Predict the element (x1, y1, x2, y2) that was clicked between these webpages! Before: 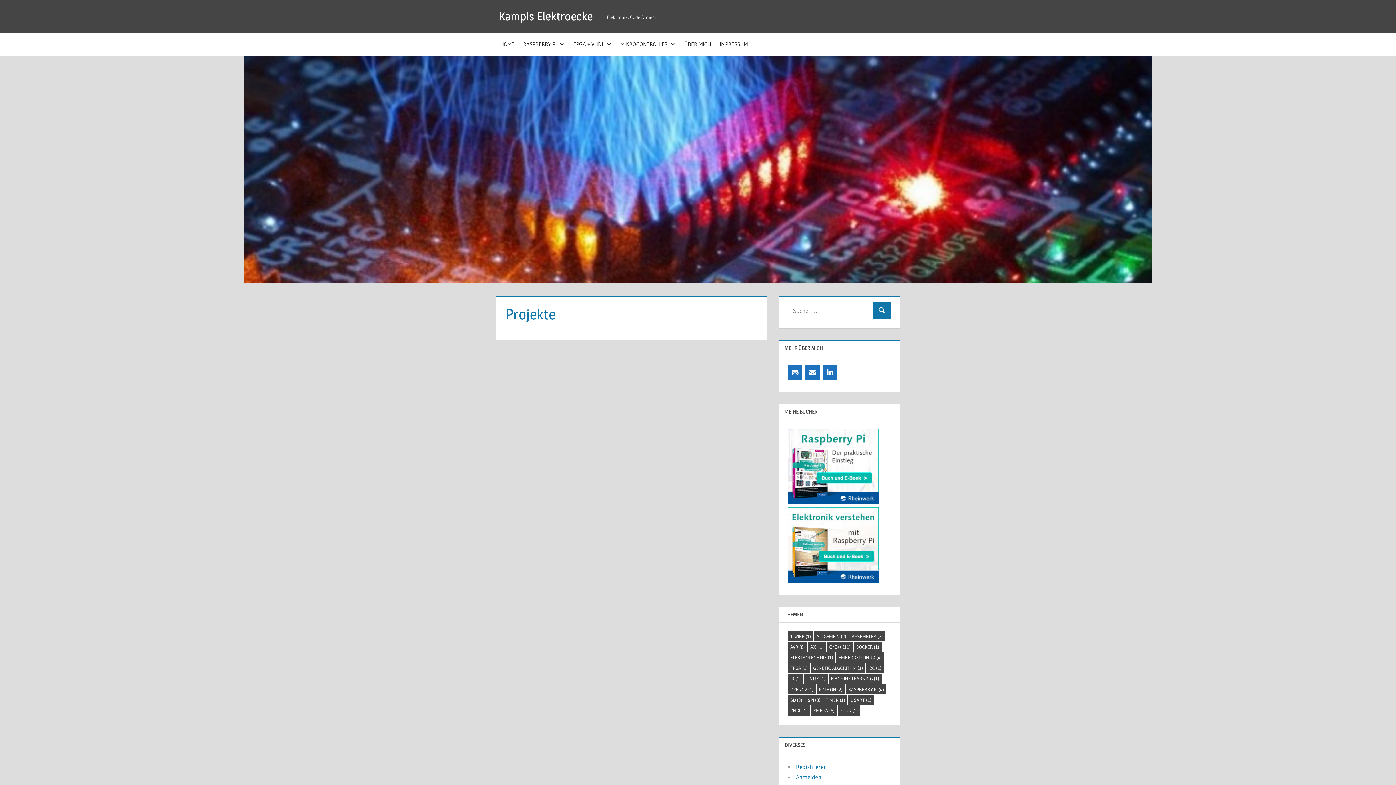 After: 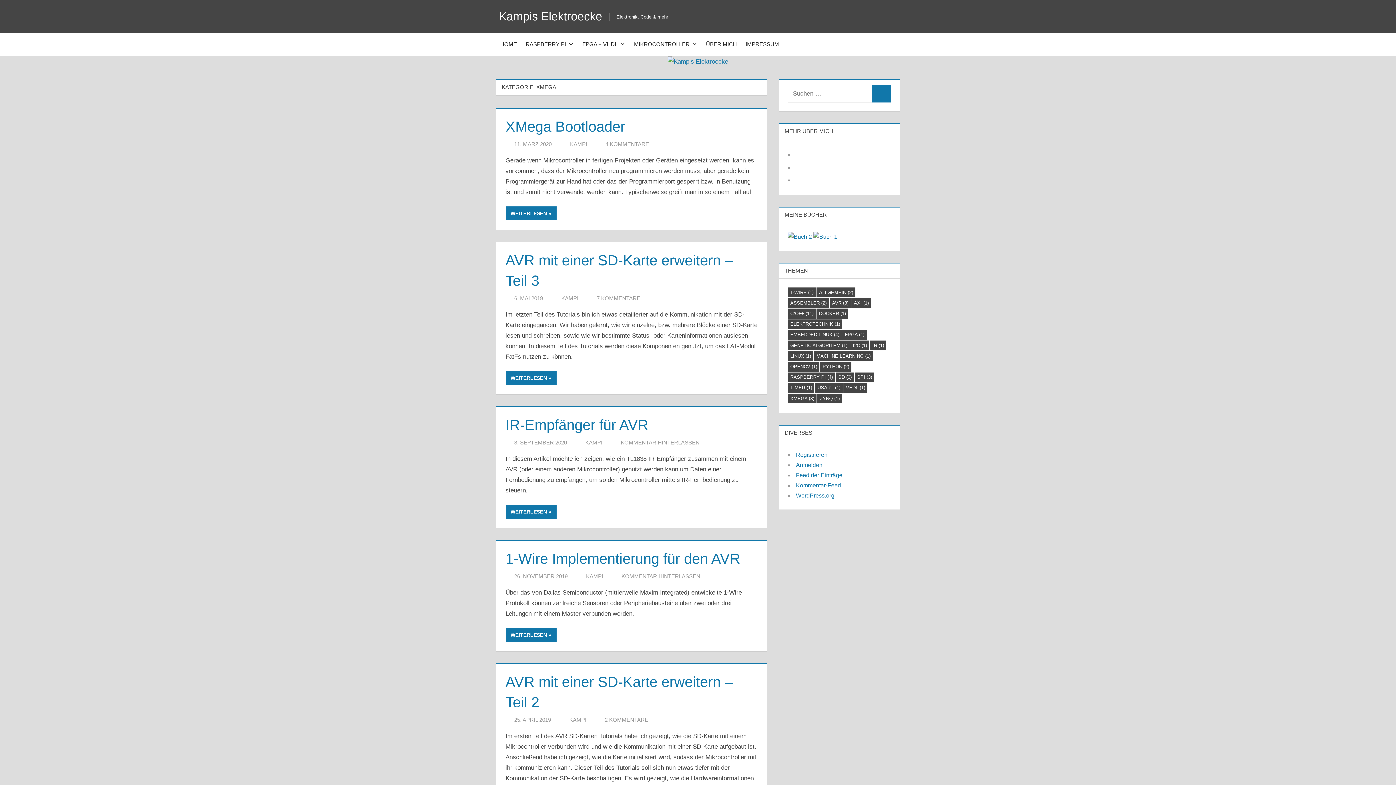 Action: bbox: (811, 705, 837, 715) label: XMega (8 Einträge)